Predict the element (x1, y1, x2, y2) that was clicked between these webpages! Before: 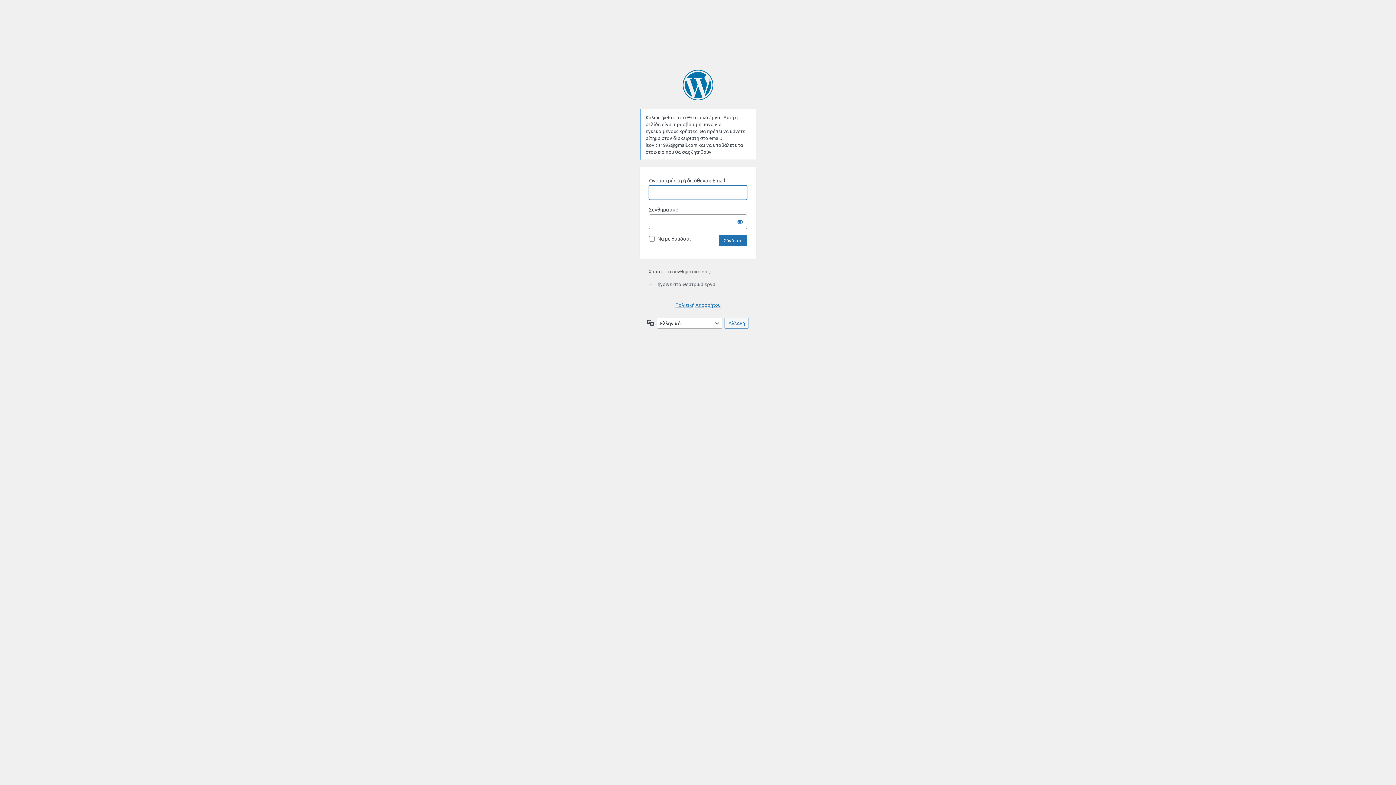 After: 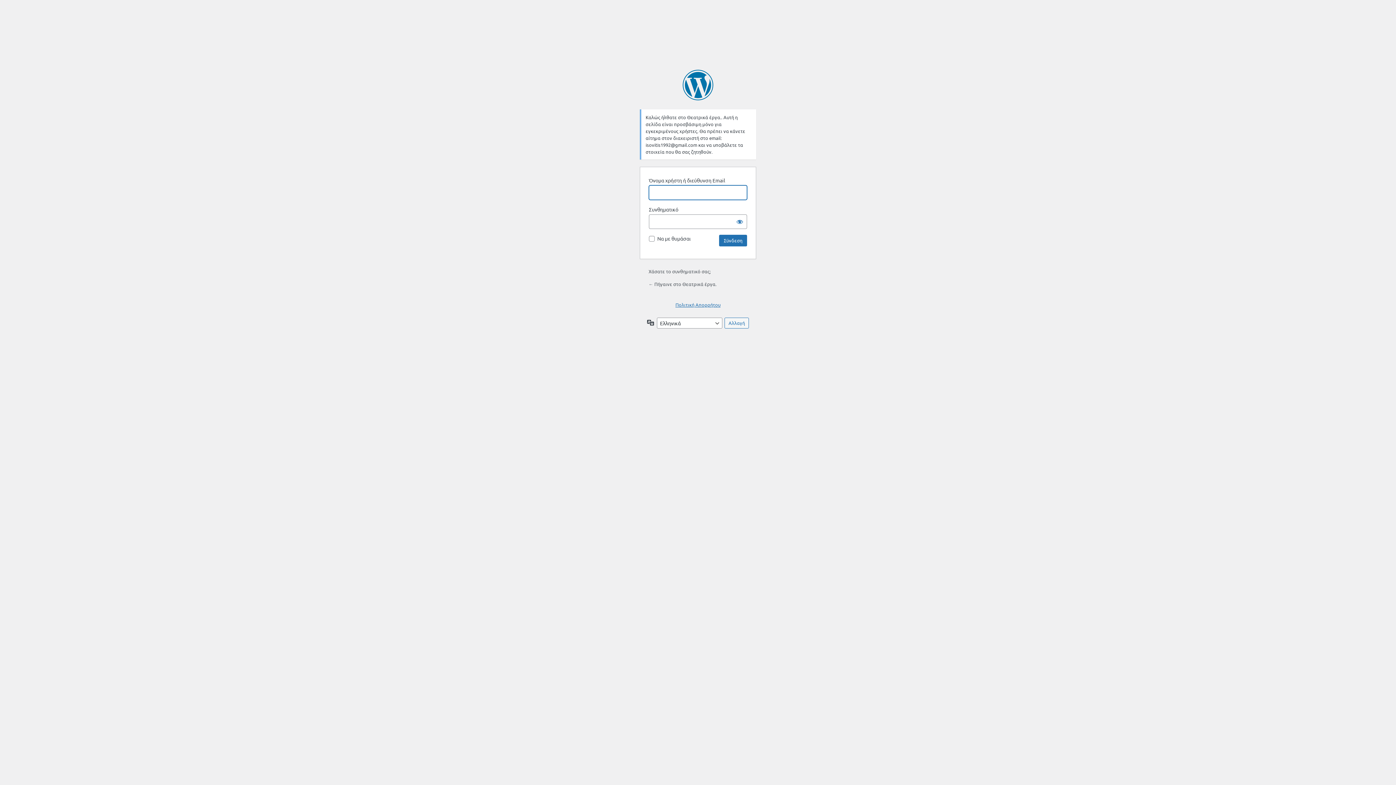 Action: bbox: (675, 301, 720, 308) label: Πολιτική Απορρήτου